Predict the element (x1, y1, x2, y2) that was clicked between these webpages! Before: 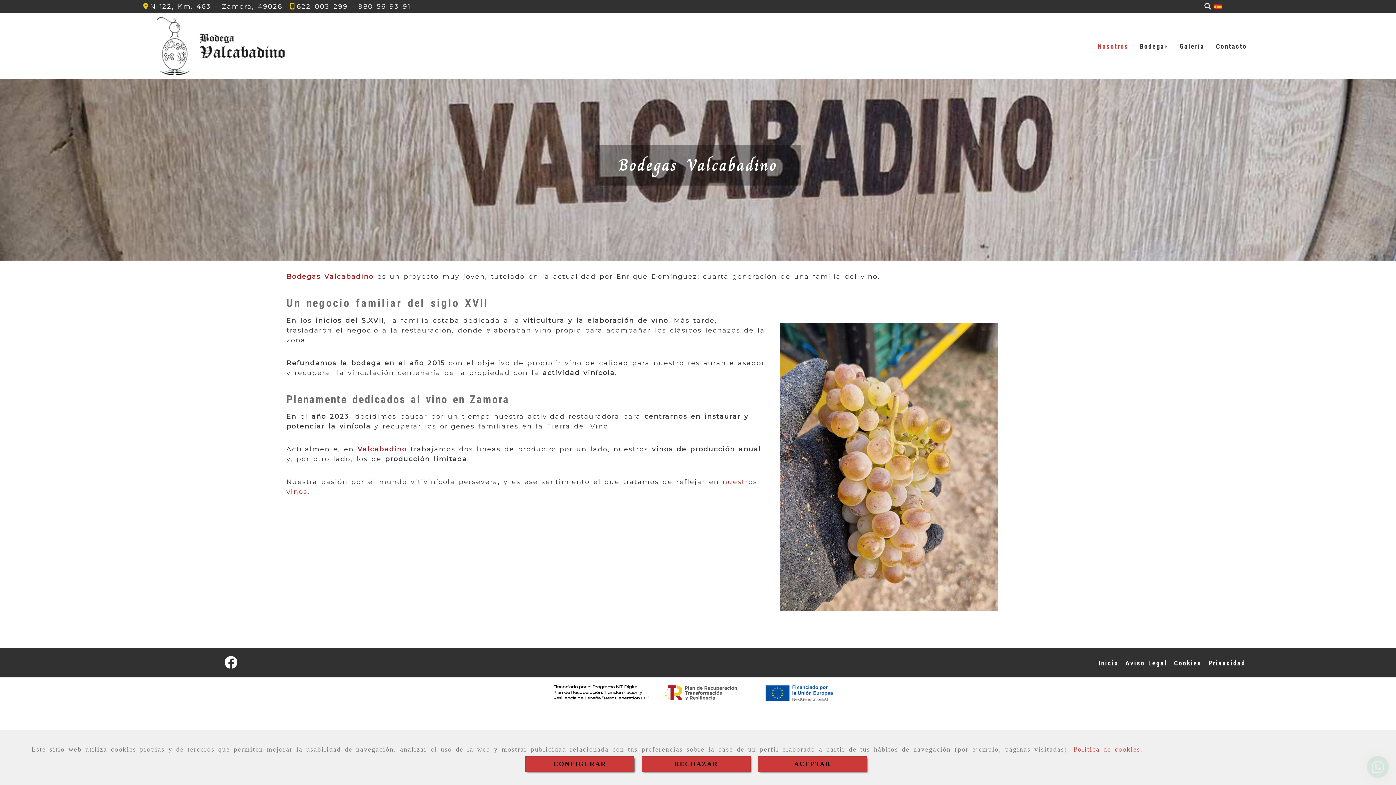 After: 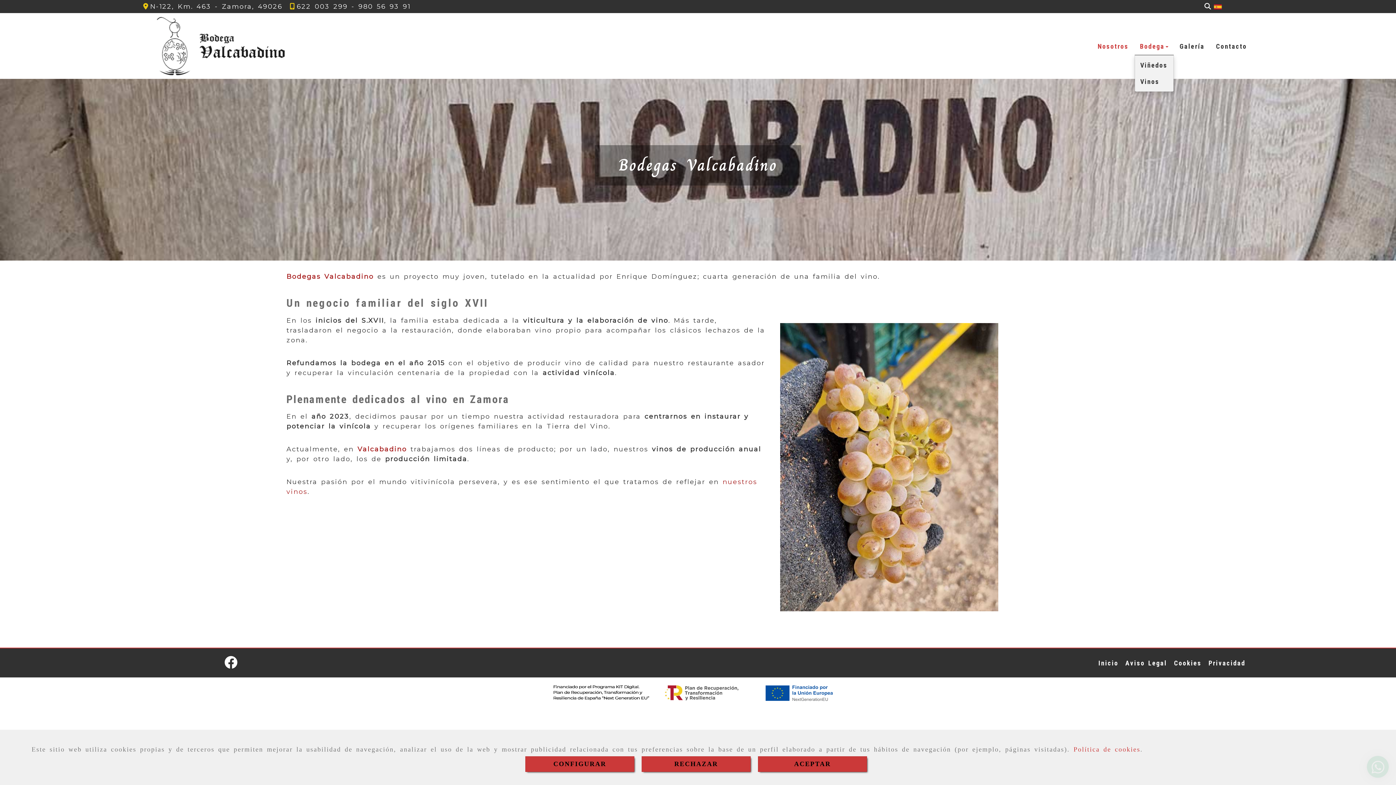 Action: bbox: (1134, 37, 1174, 54) label: Bodega